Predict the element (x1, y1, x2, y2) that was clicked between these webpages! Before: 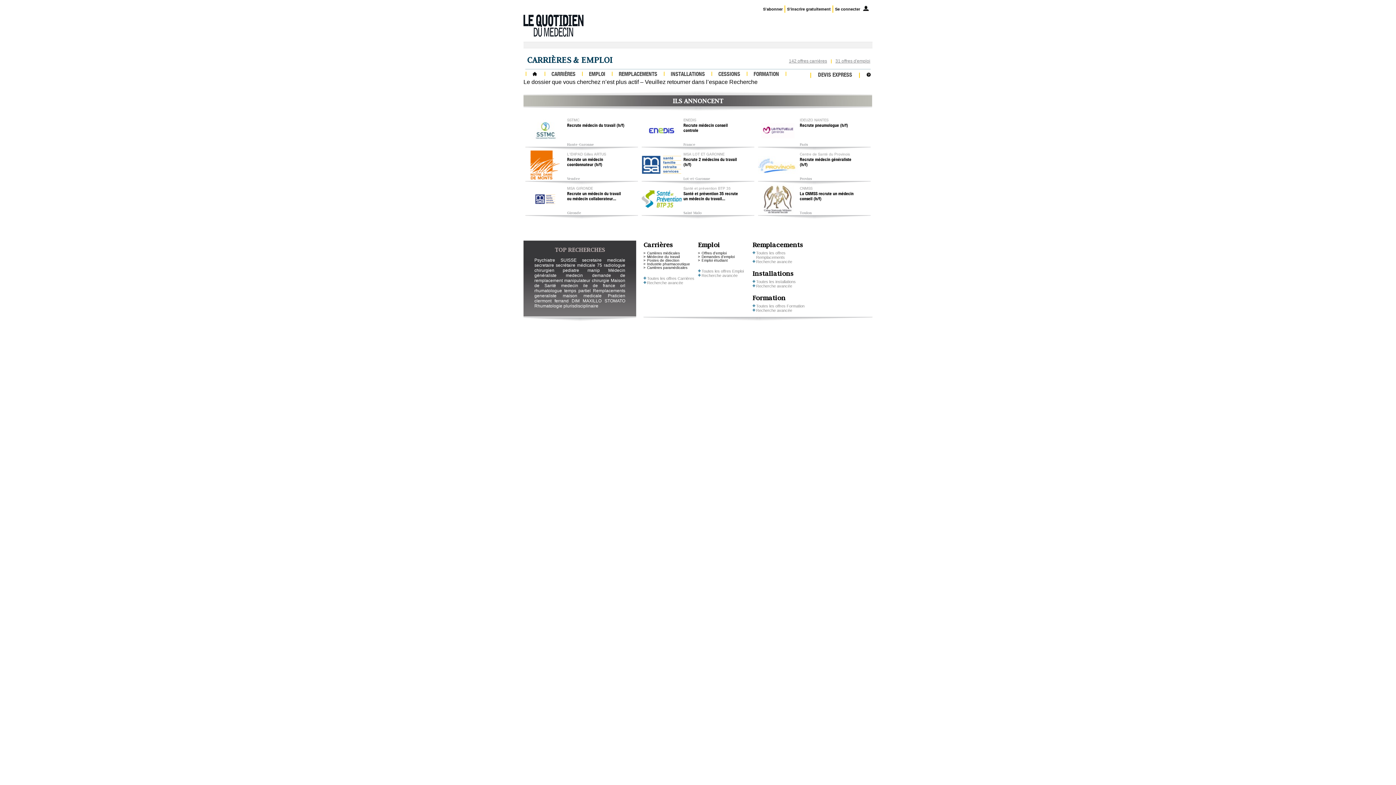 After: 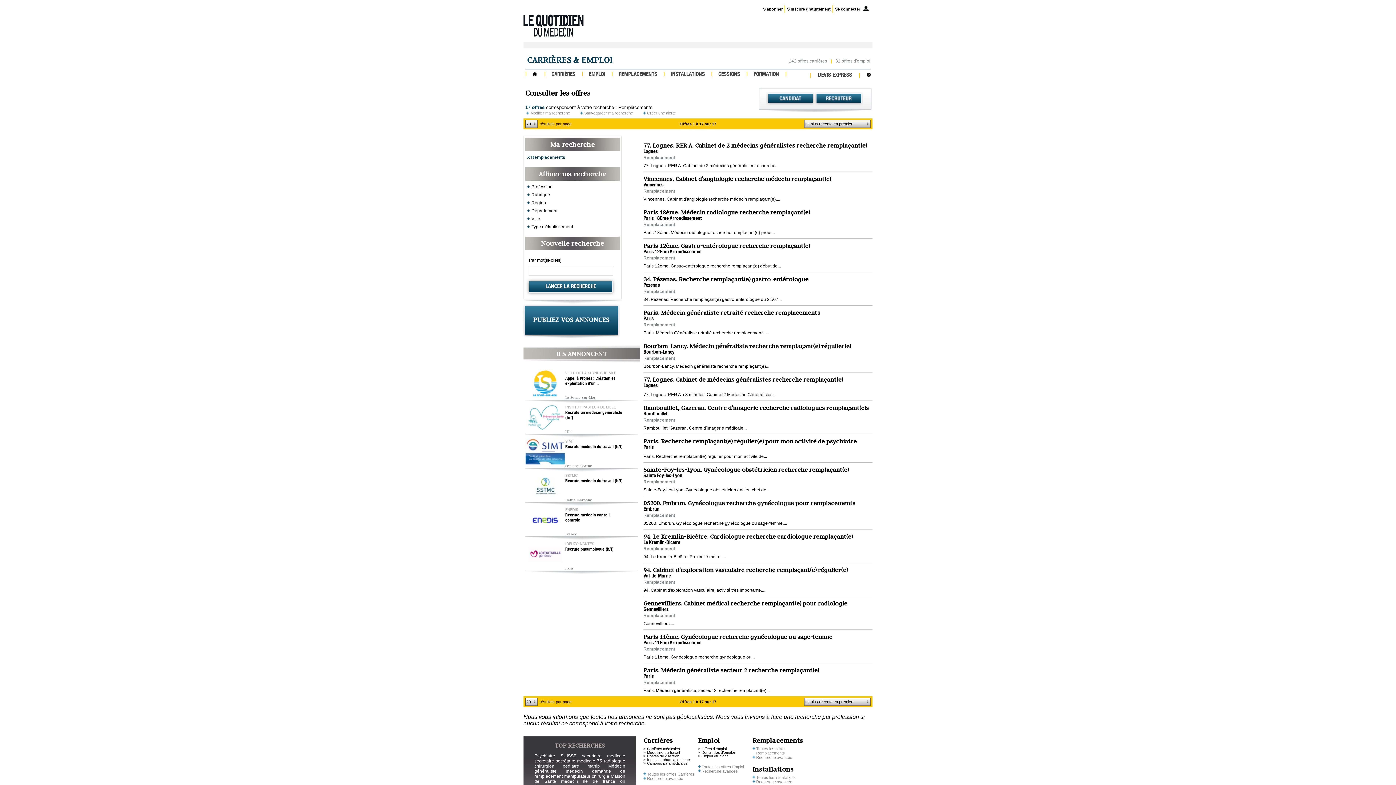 Action: label: Remplacements bbox: (593, 288, 625, 293)